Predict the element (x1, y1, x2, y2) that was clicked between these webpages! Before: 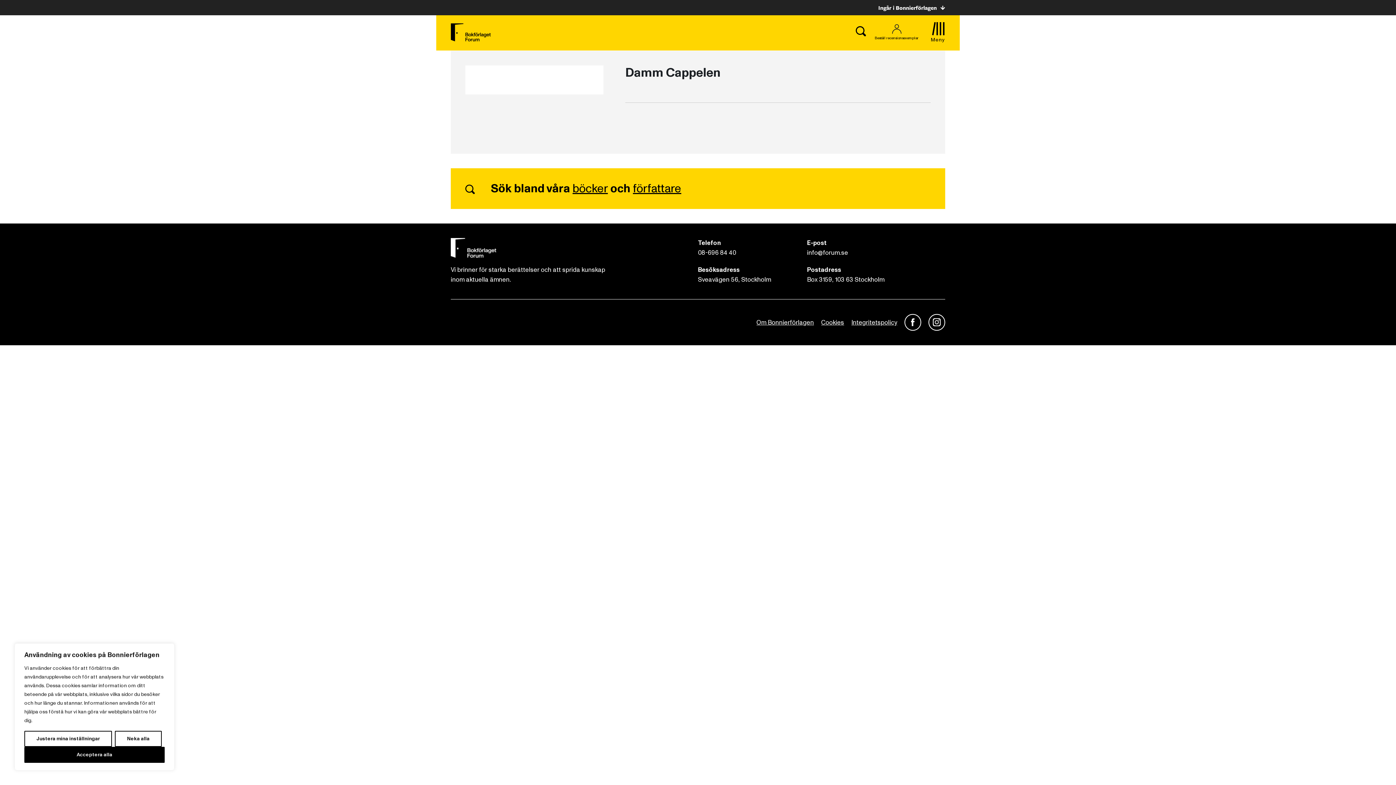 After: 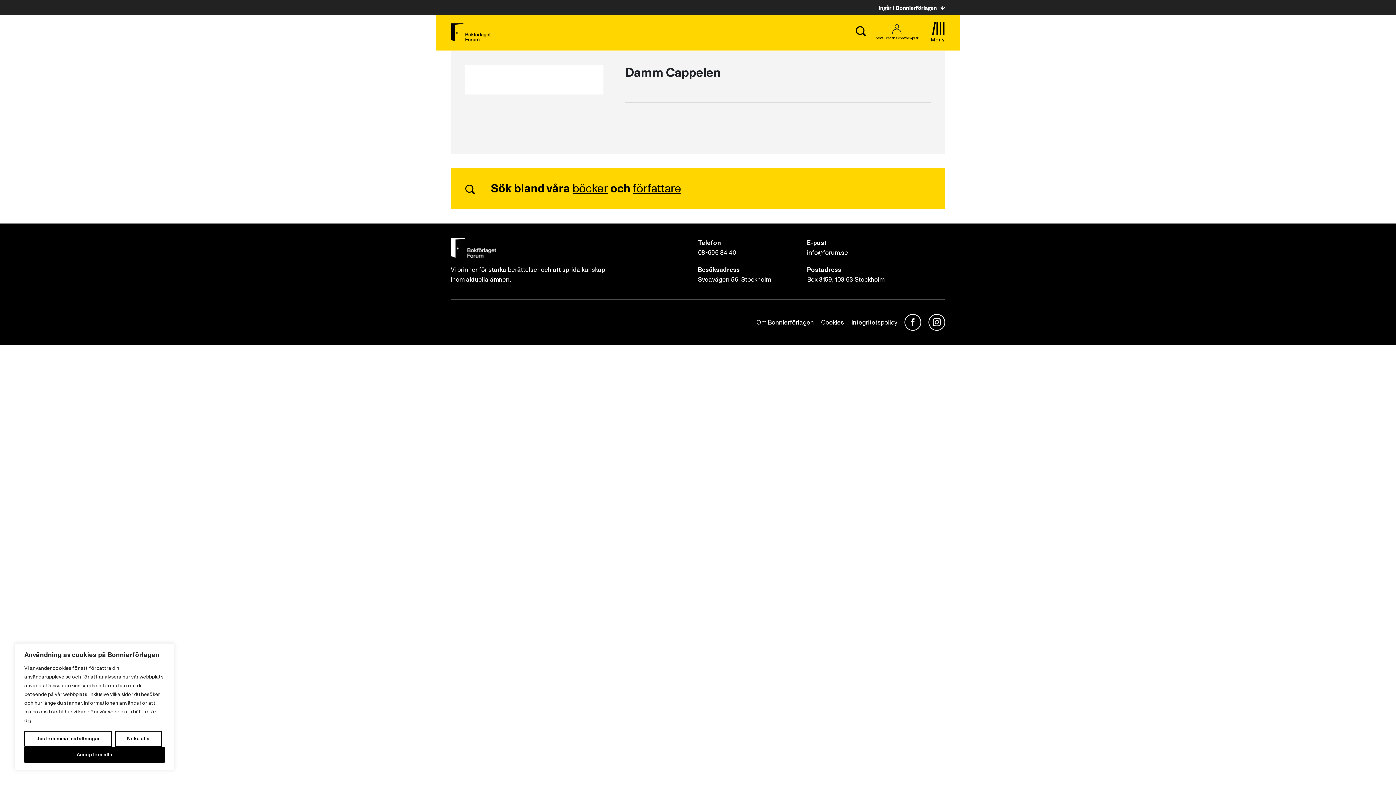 Action: bbox: (904, 314, 921, 330)